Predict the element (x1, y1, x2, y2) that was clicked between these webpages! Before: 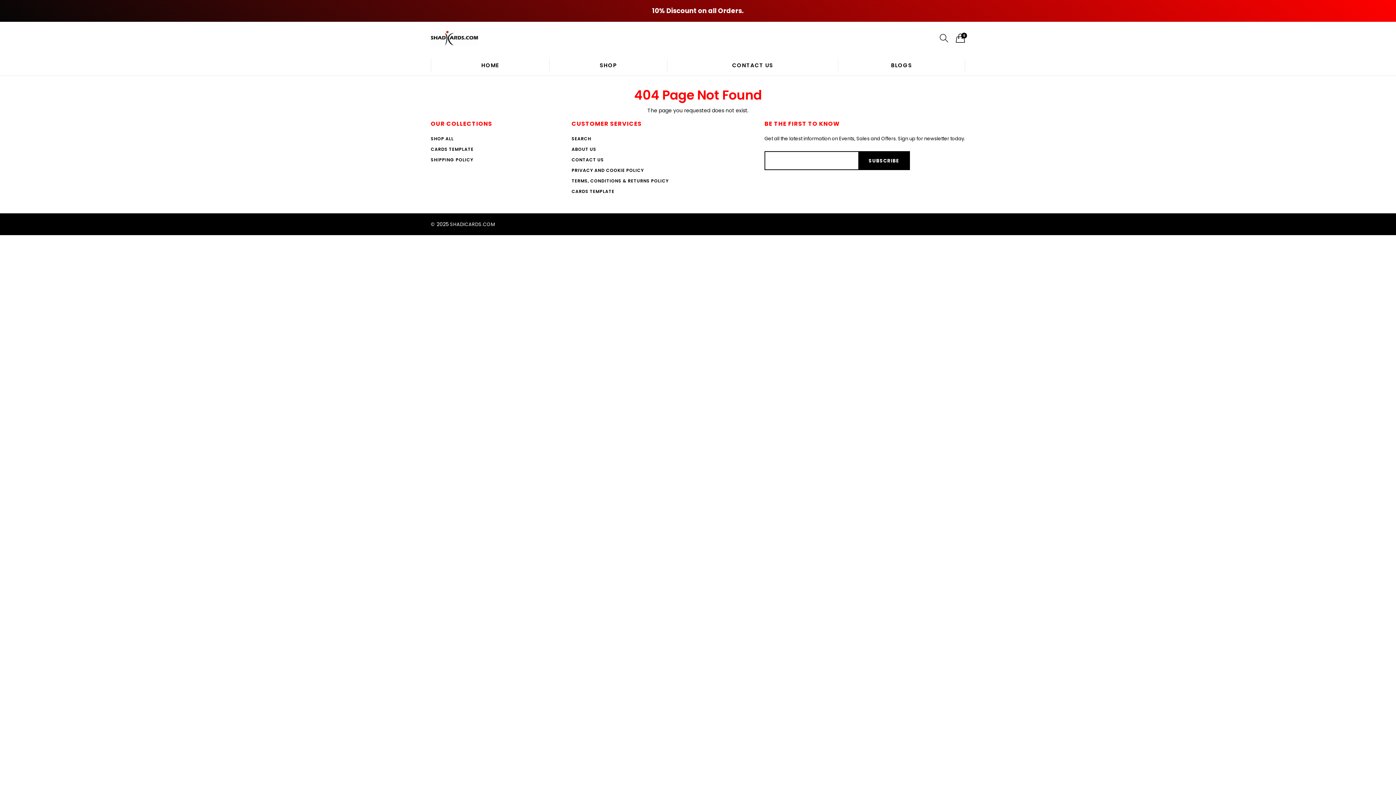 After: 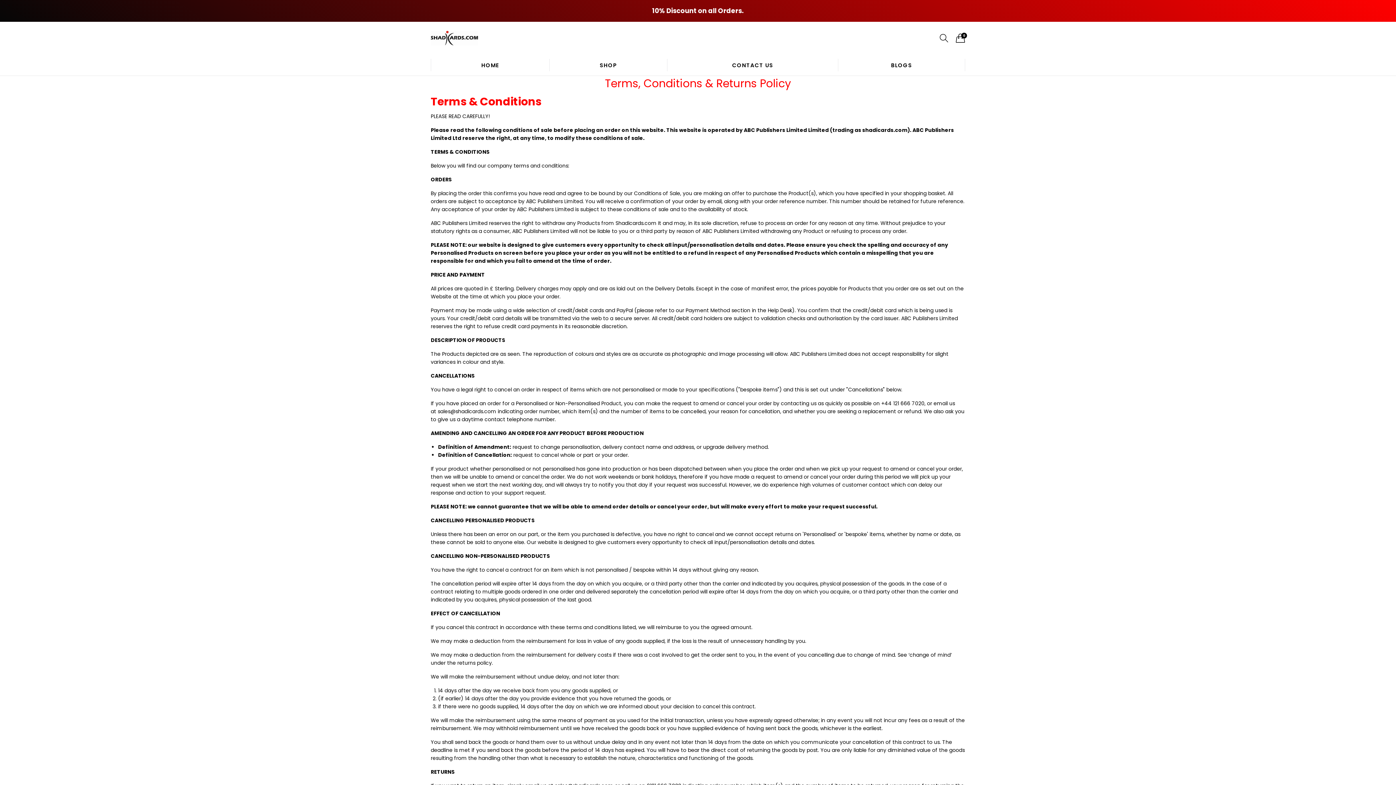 Action: bbox: (571, 177, 668, 184) label: TERMS, CONDITIONS & RETURNS POLICY